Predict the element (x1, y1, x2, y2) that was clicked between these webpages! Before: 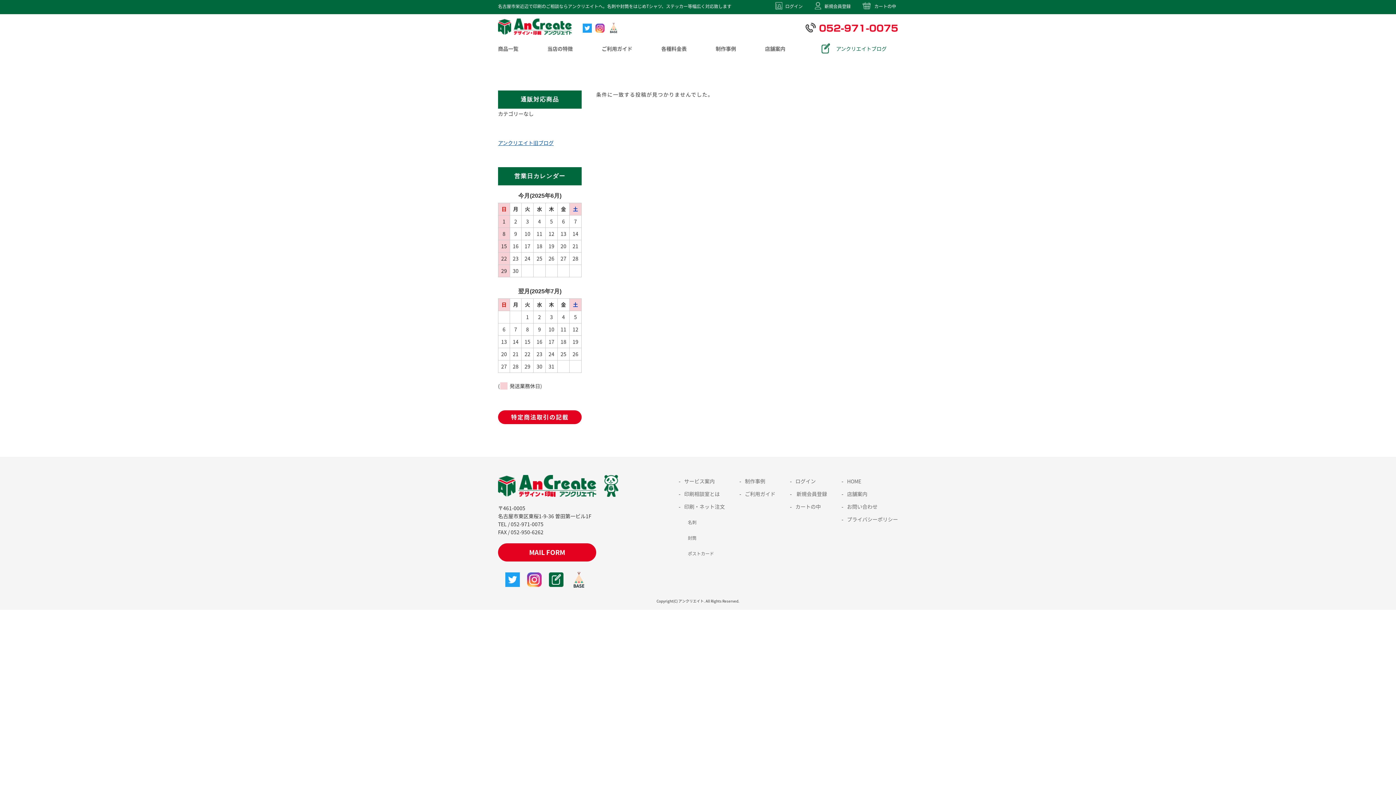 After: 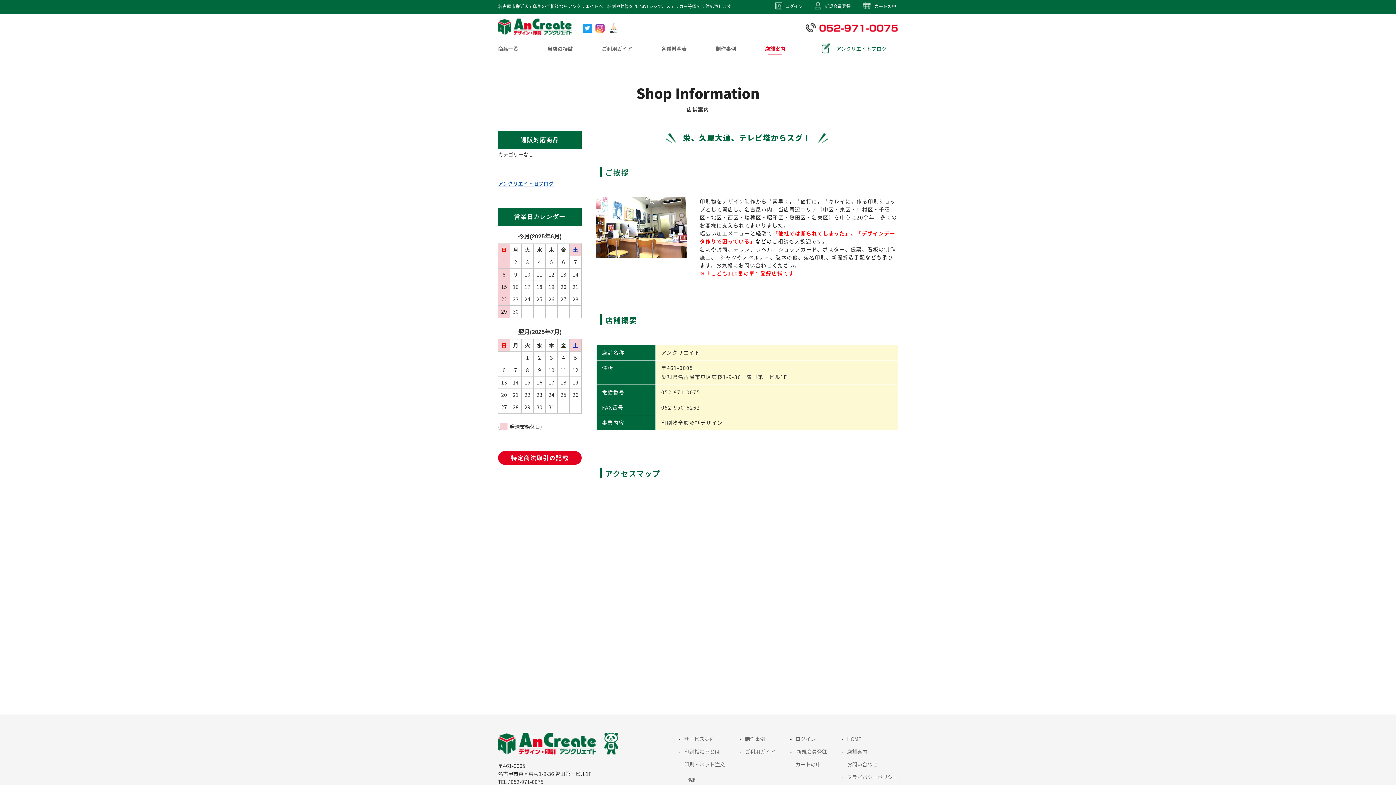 Action: bbox: (765, 44, 785, 52) label: 店舗案内